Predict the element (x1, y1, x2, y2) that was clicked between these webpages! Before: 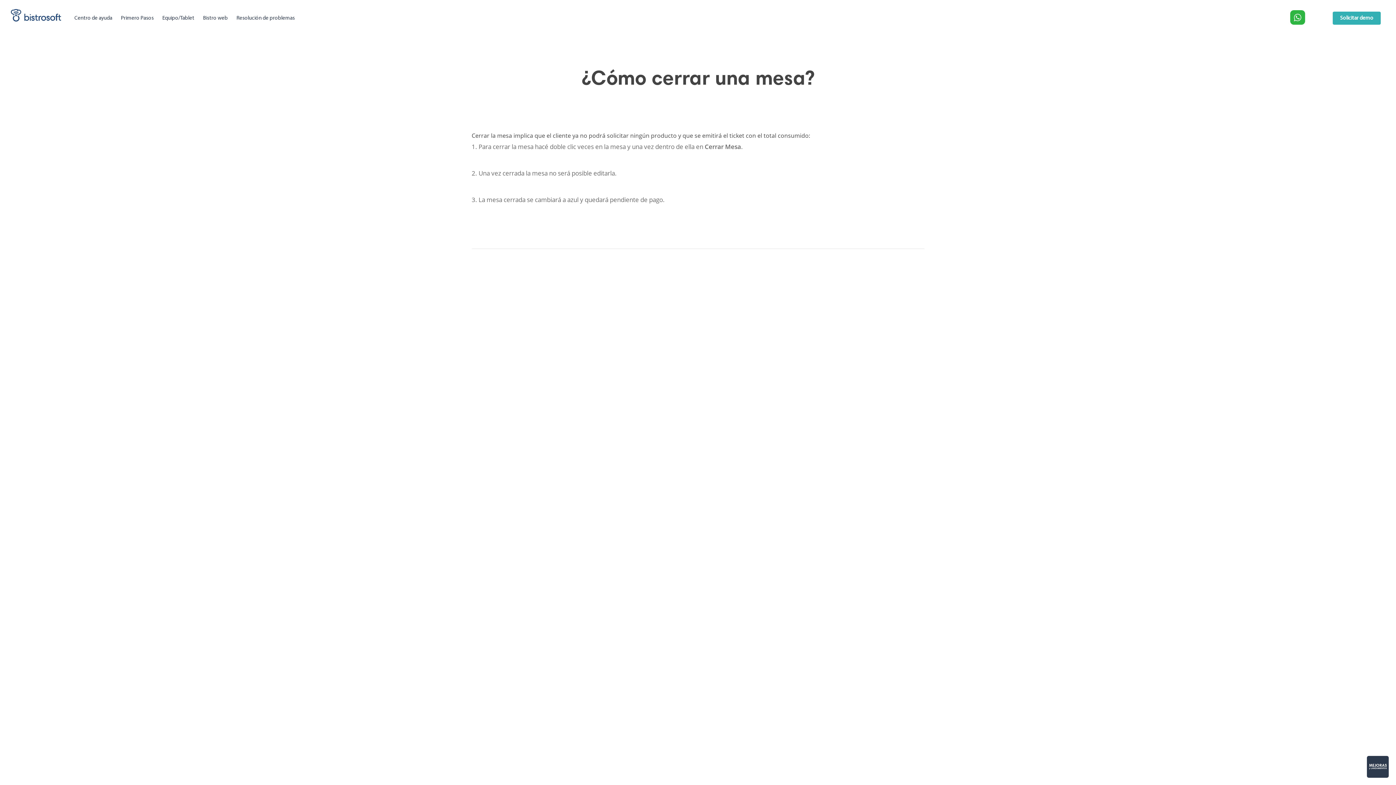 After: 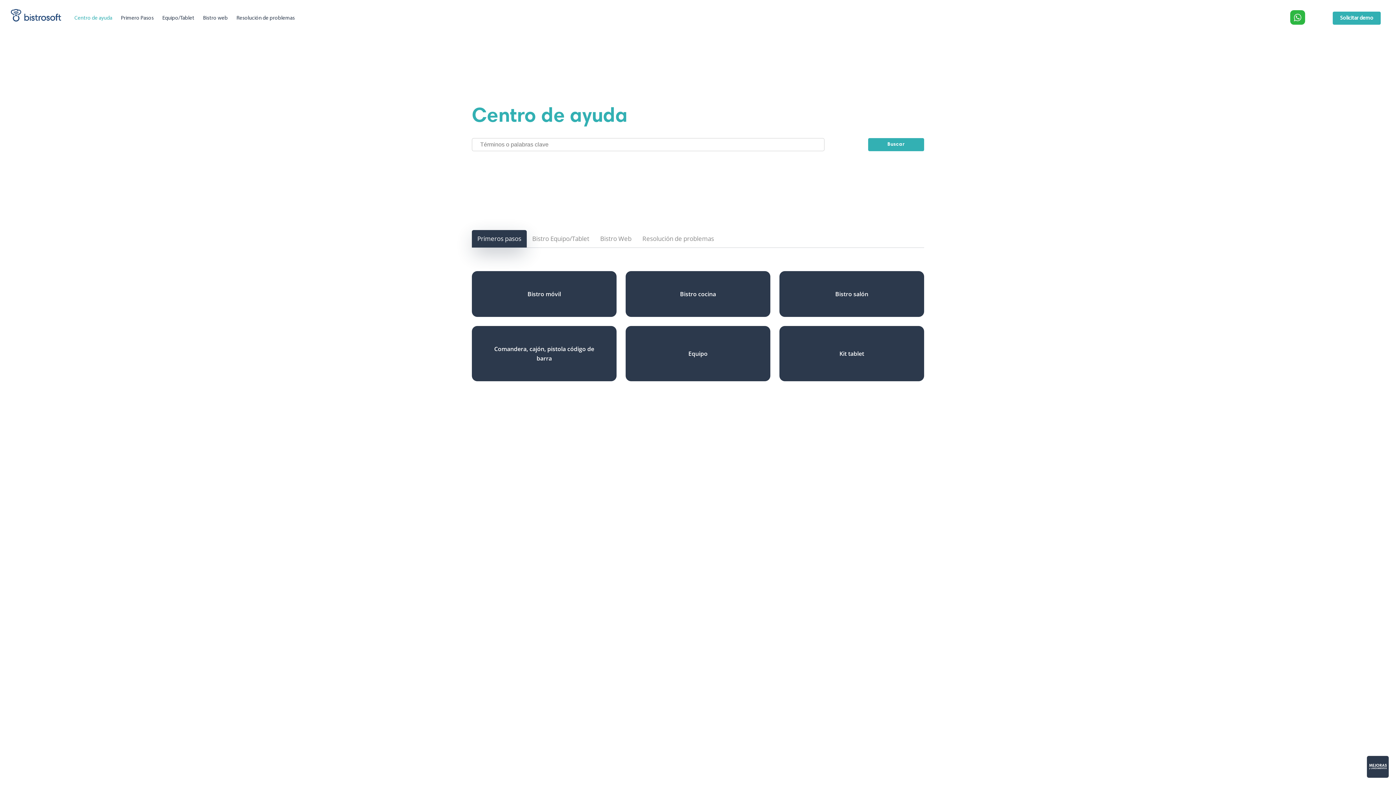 Action: label: Centro de ayuda bbox: (70, 14, 116, 22)